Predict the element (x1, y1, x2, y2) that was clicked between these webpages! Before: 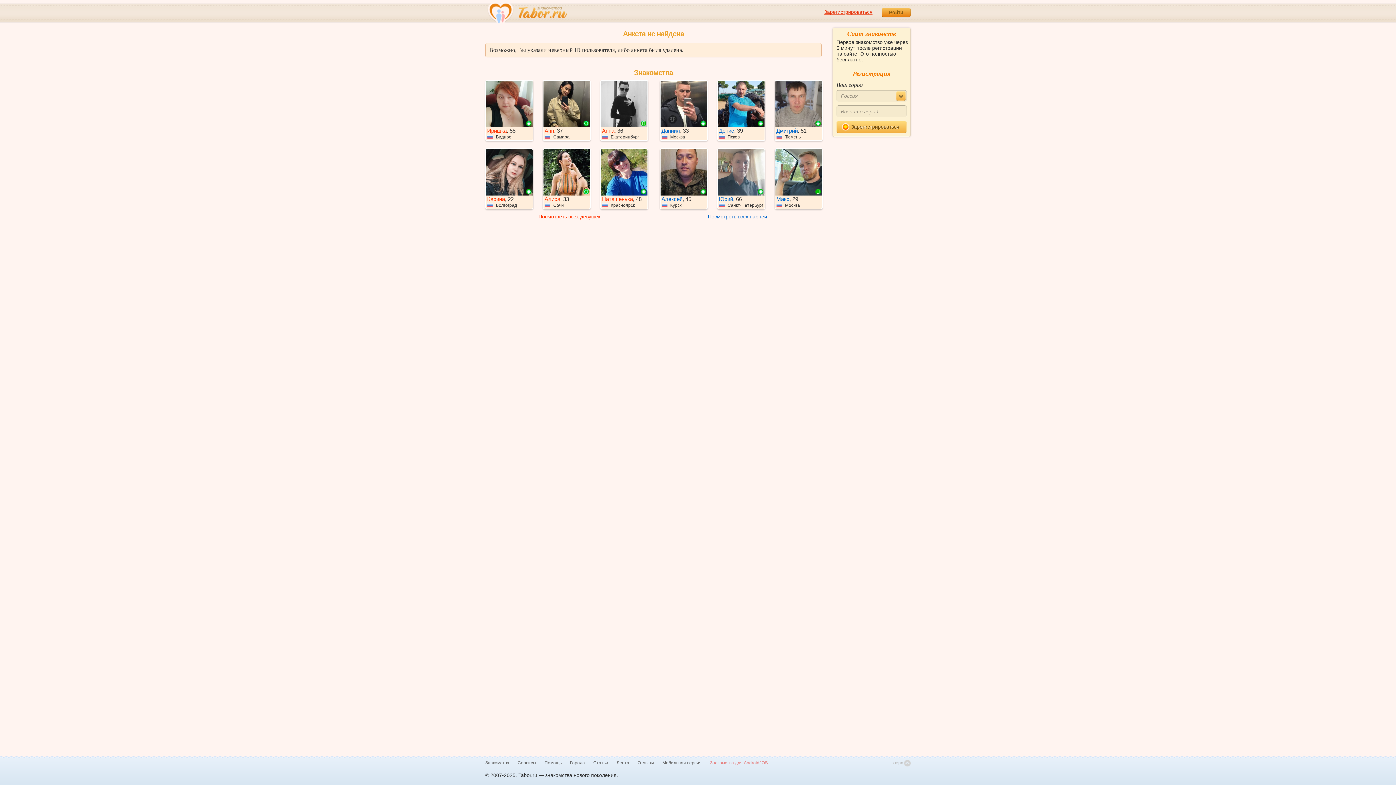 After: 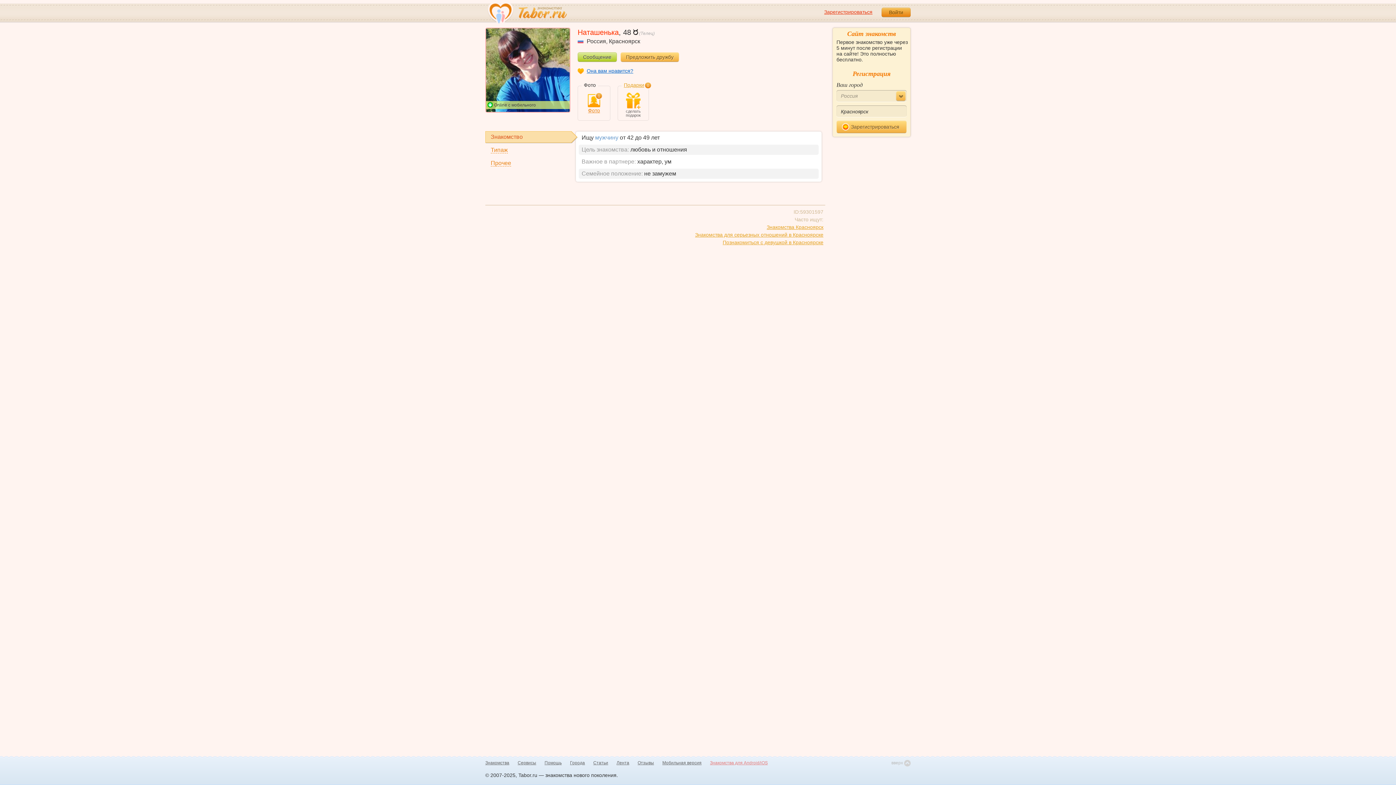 Action: label: Наташенька, 48
 Красноярск bbox: (601, 149, 647, 208)